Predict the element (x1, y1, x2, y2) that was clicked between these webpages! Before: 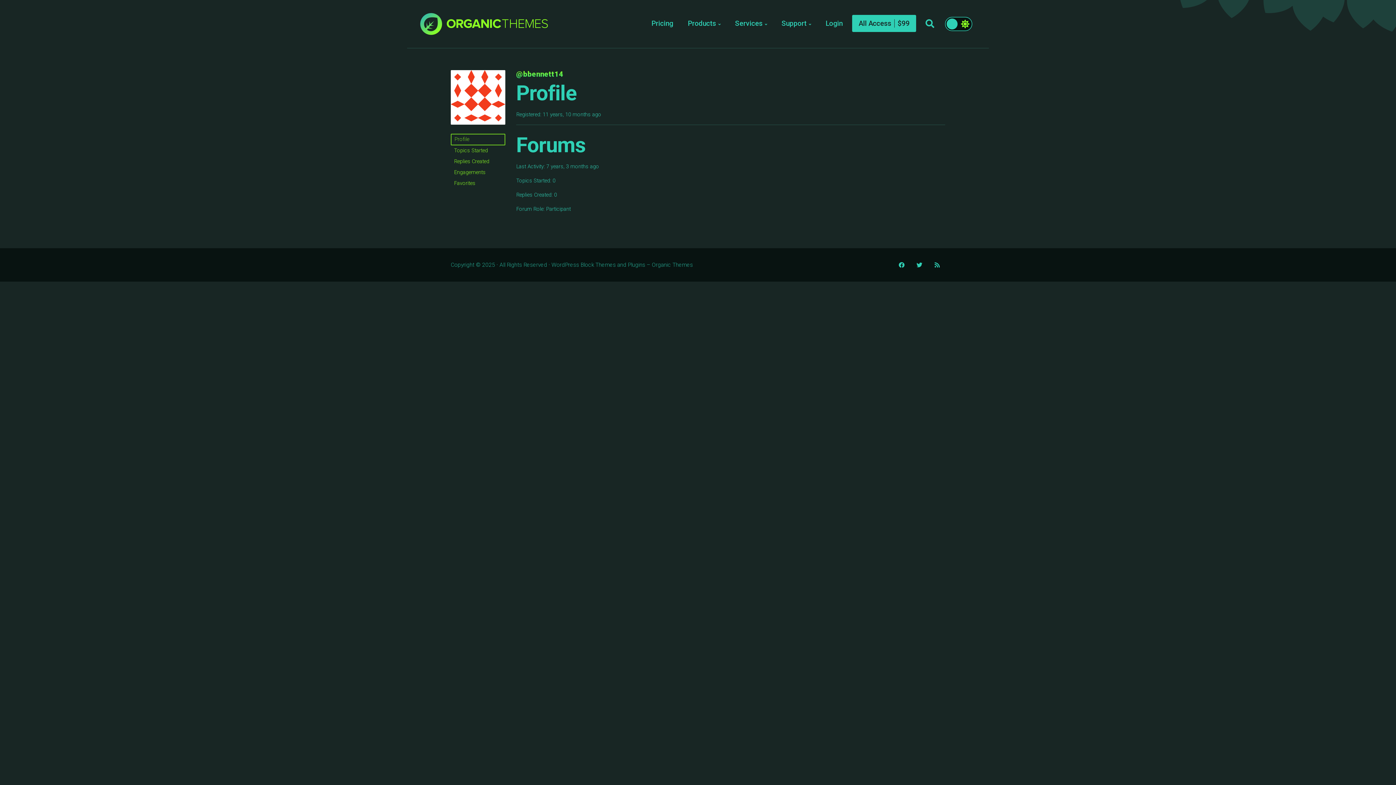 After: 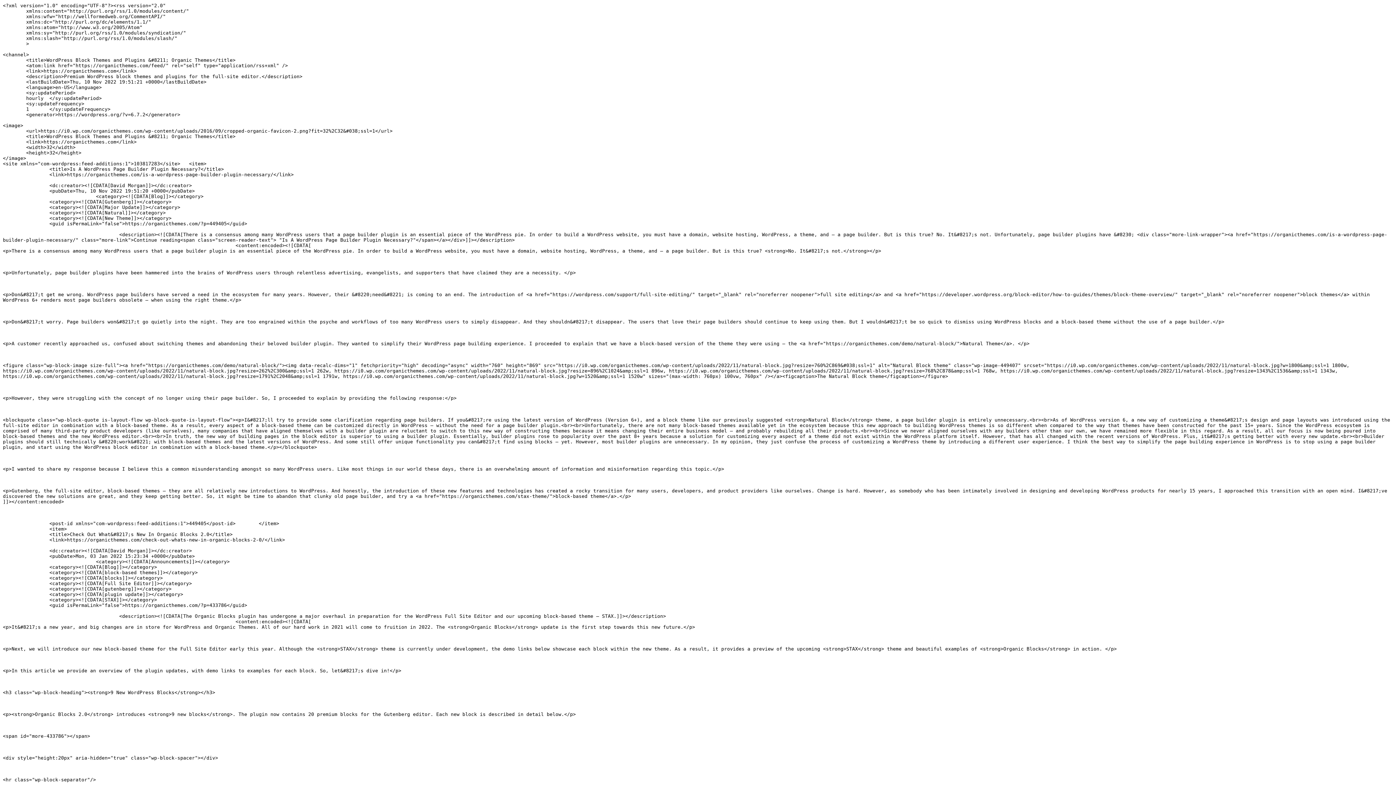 Action: bbox: (930, 257, 944, 272)